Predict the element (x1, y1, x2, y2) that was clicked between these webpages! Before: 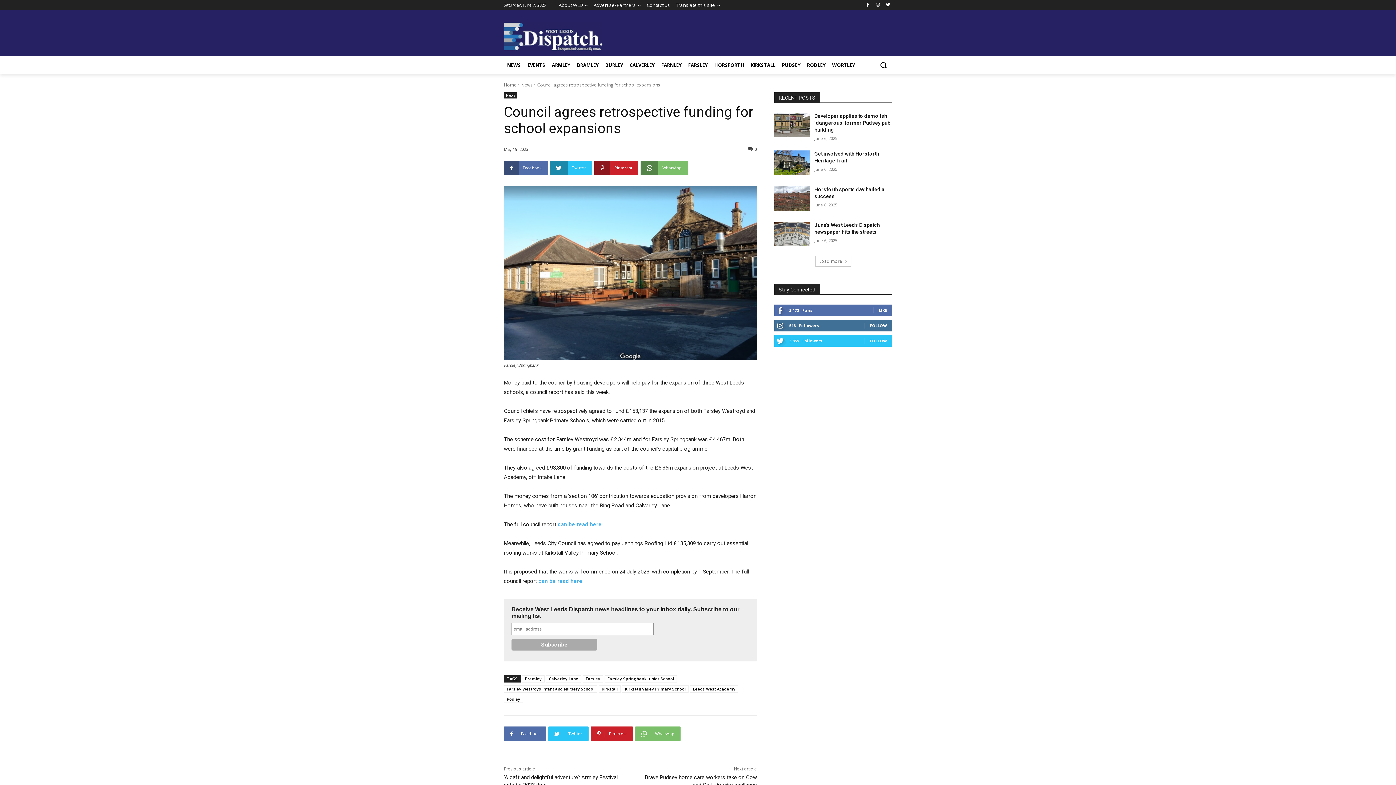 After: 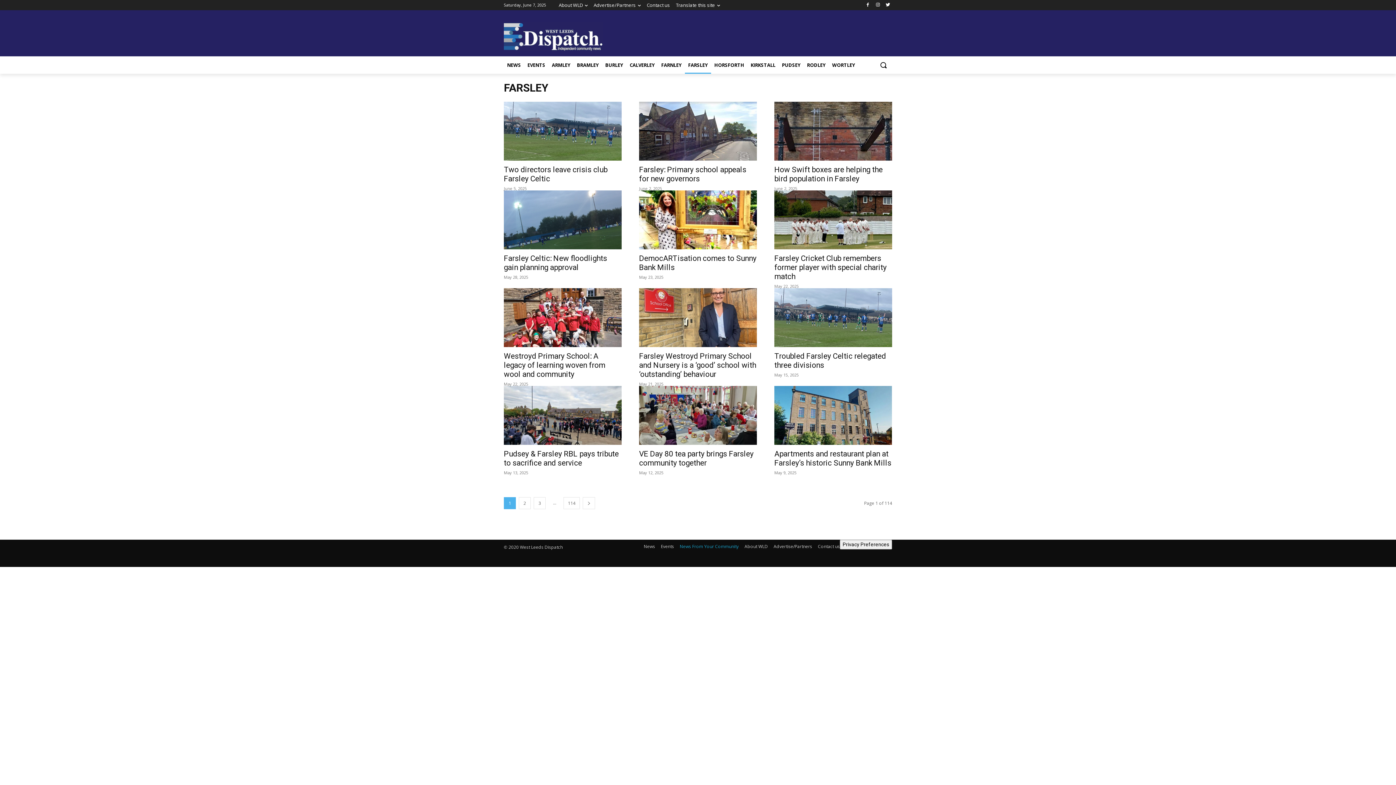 Action: label: Farsley bbox: (582, 675, 603, 682)